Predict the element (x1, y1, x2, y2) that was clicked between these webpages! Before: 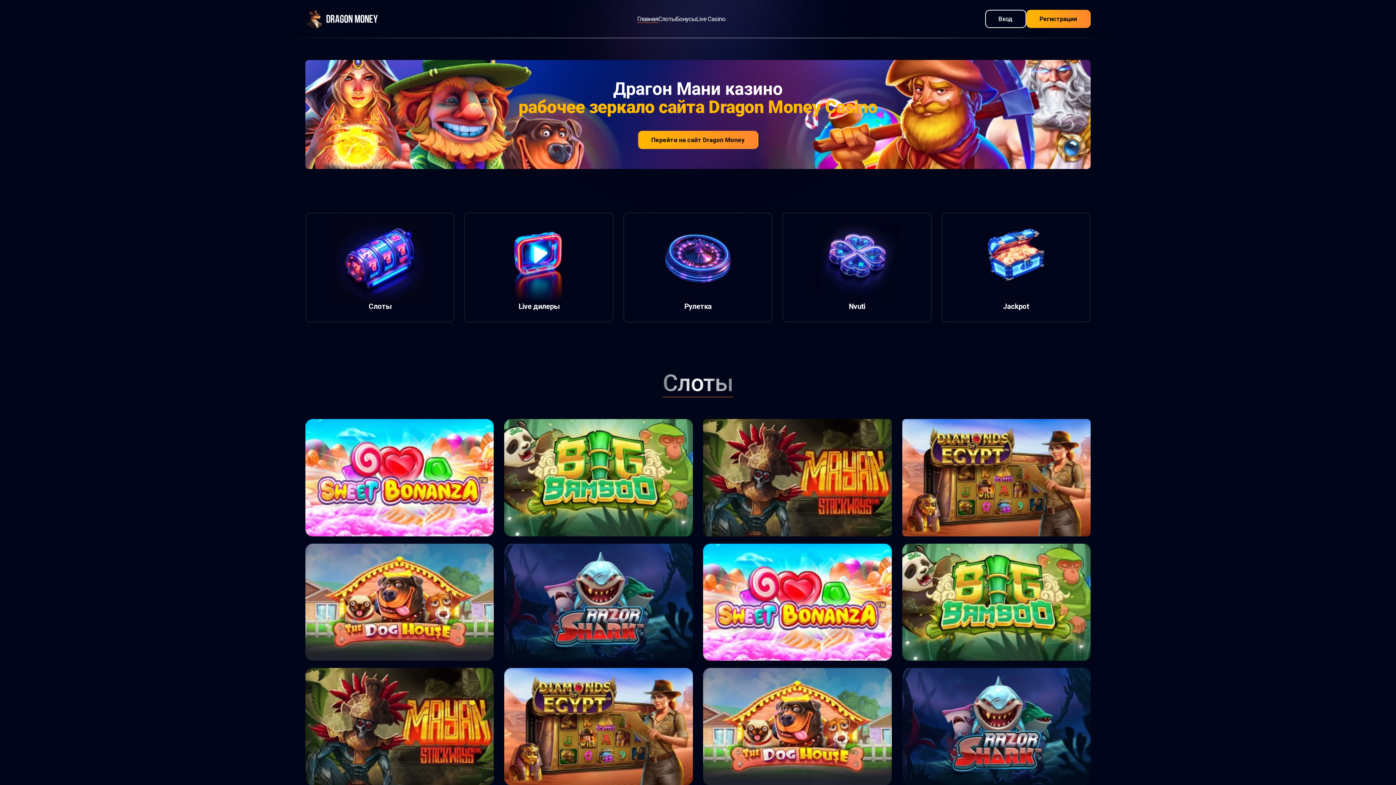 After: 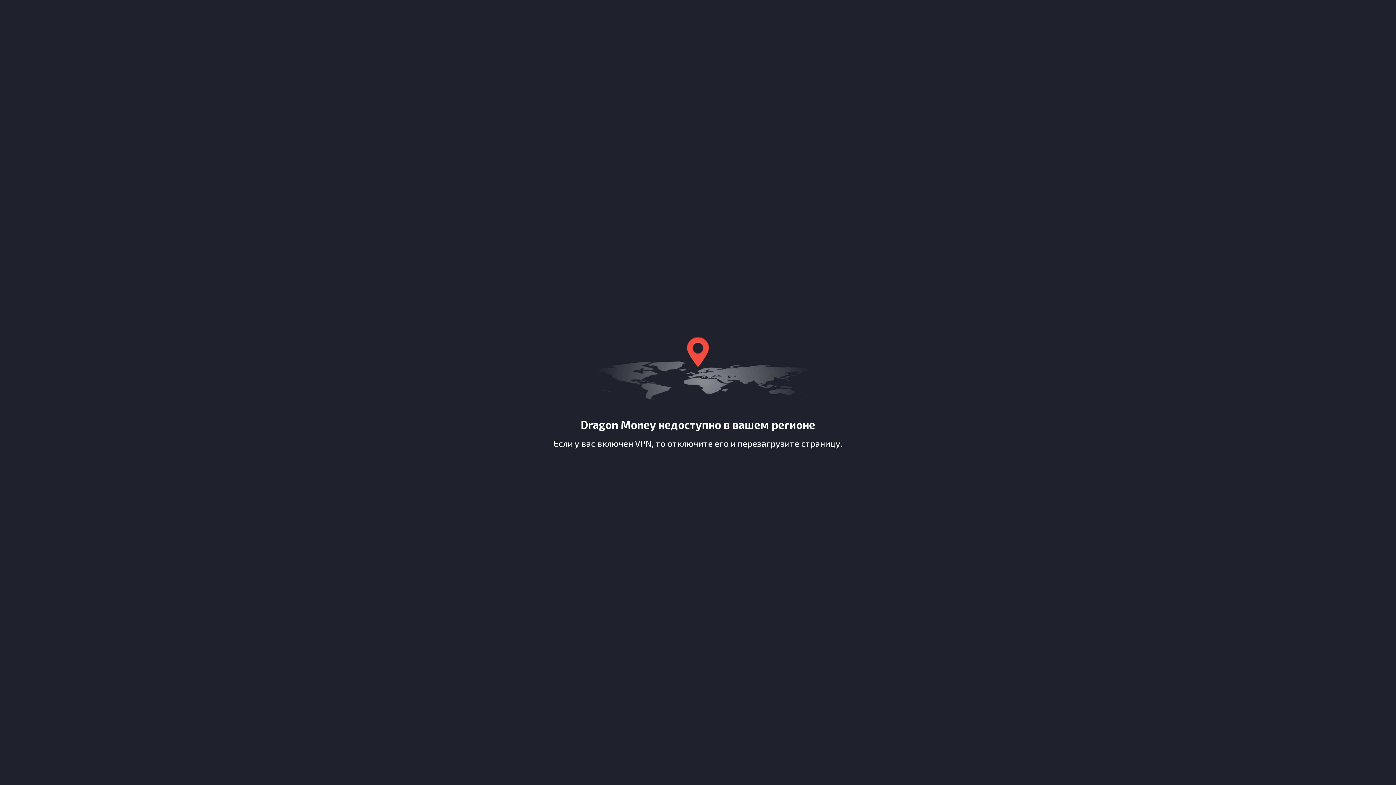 Action: label: Слоты bbox: (658, 15, 676, 22)